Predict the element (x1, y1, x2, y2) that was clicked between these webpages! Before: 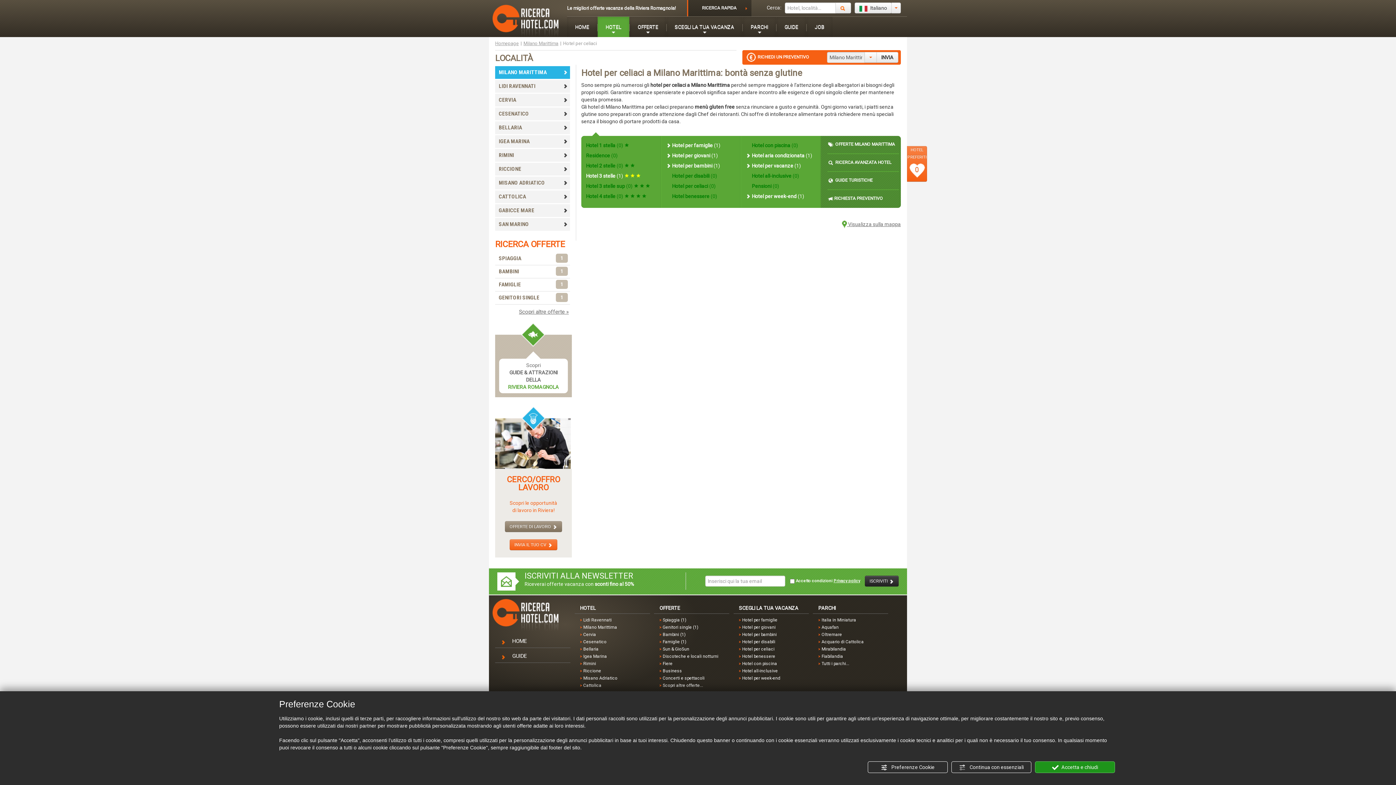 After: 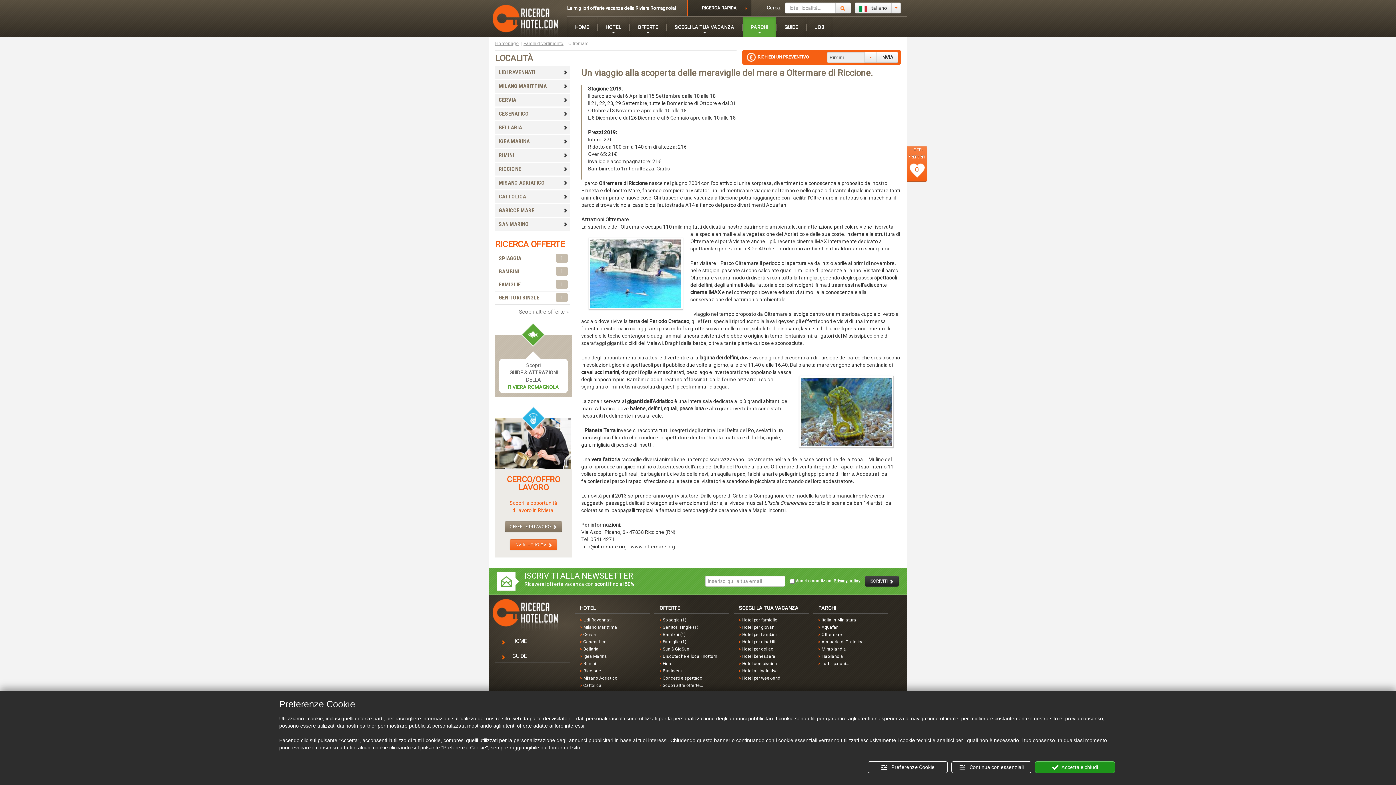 Action: label: Oltremare bbox: (813, 632, 890, 637)